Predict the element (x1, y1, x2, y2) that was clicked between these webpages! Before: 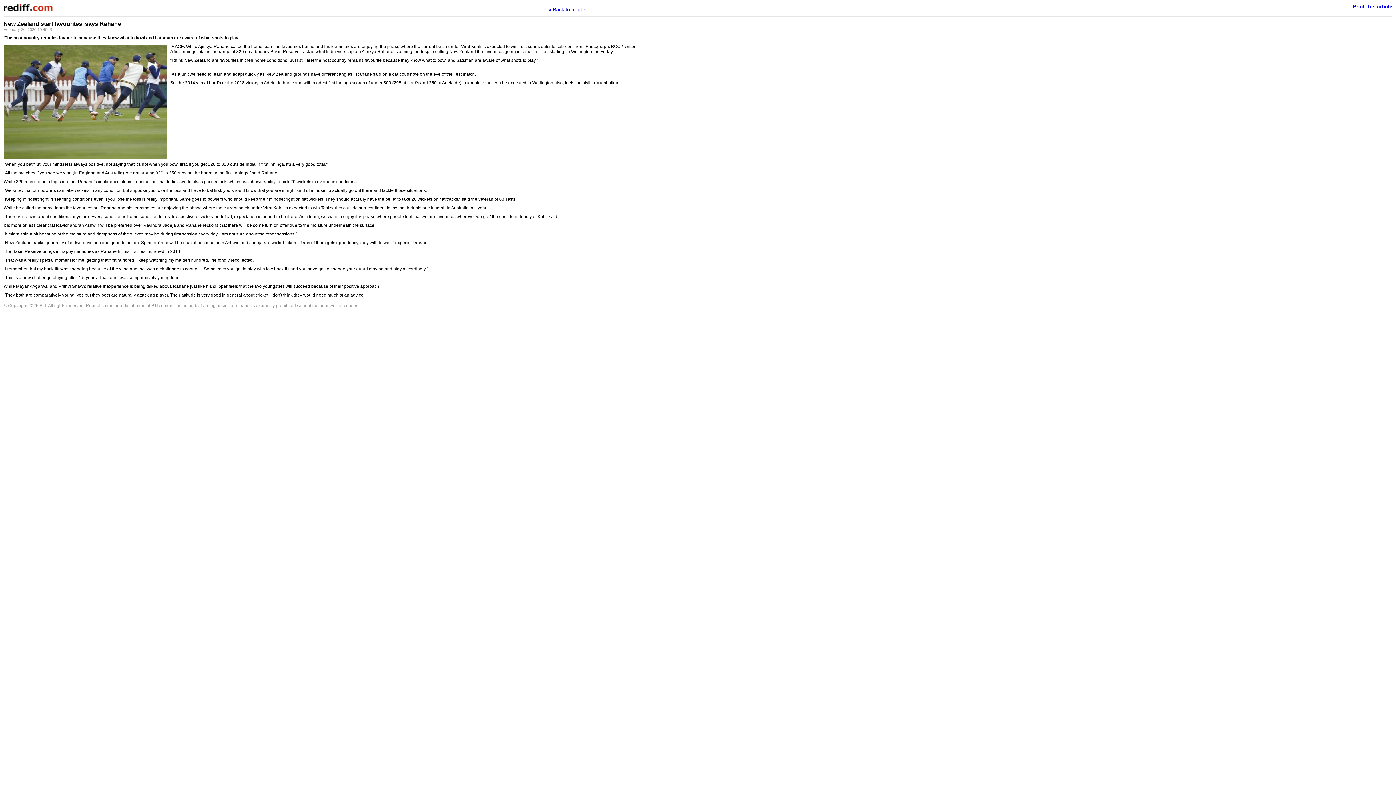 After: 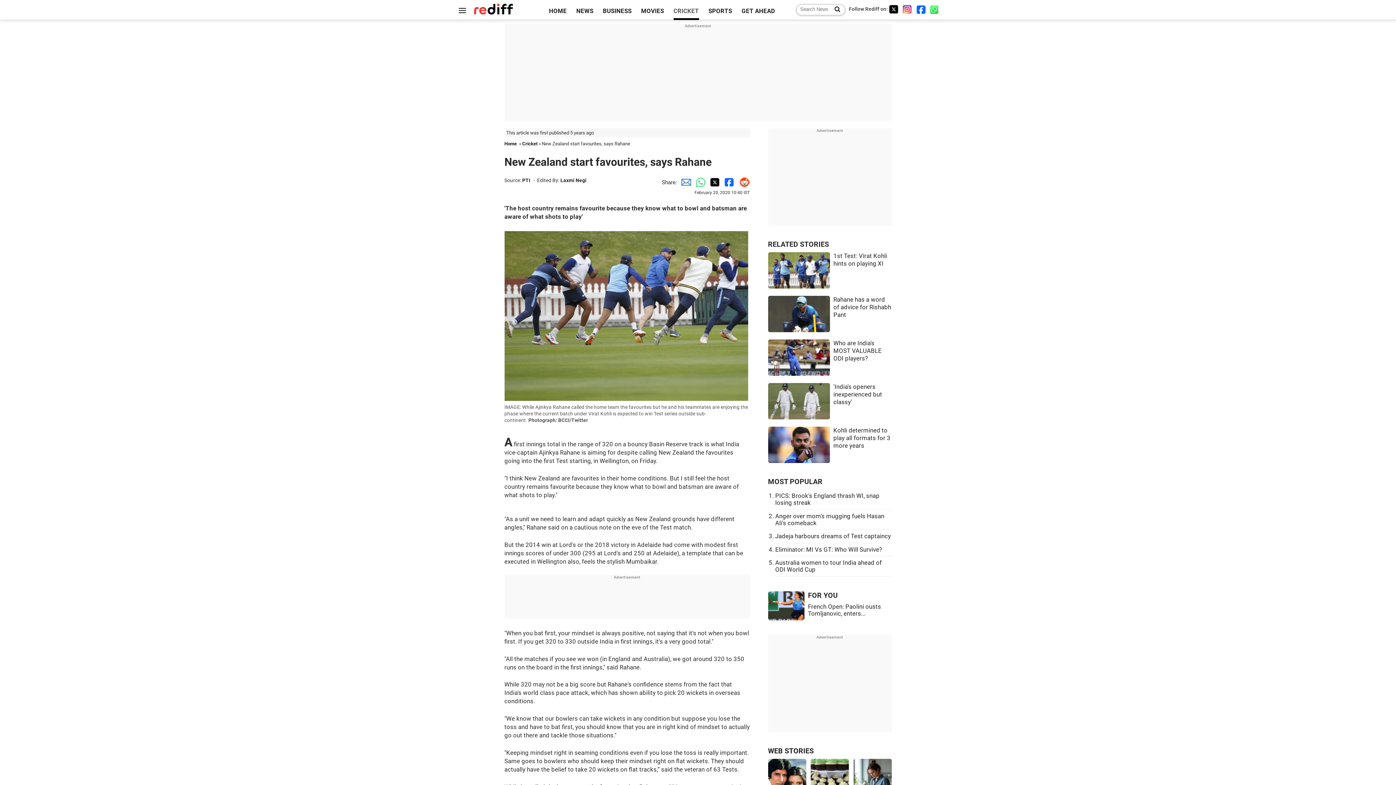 Action: bbox: (548, 6, 585, 12) label: « Back to article